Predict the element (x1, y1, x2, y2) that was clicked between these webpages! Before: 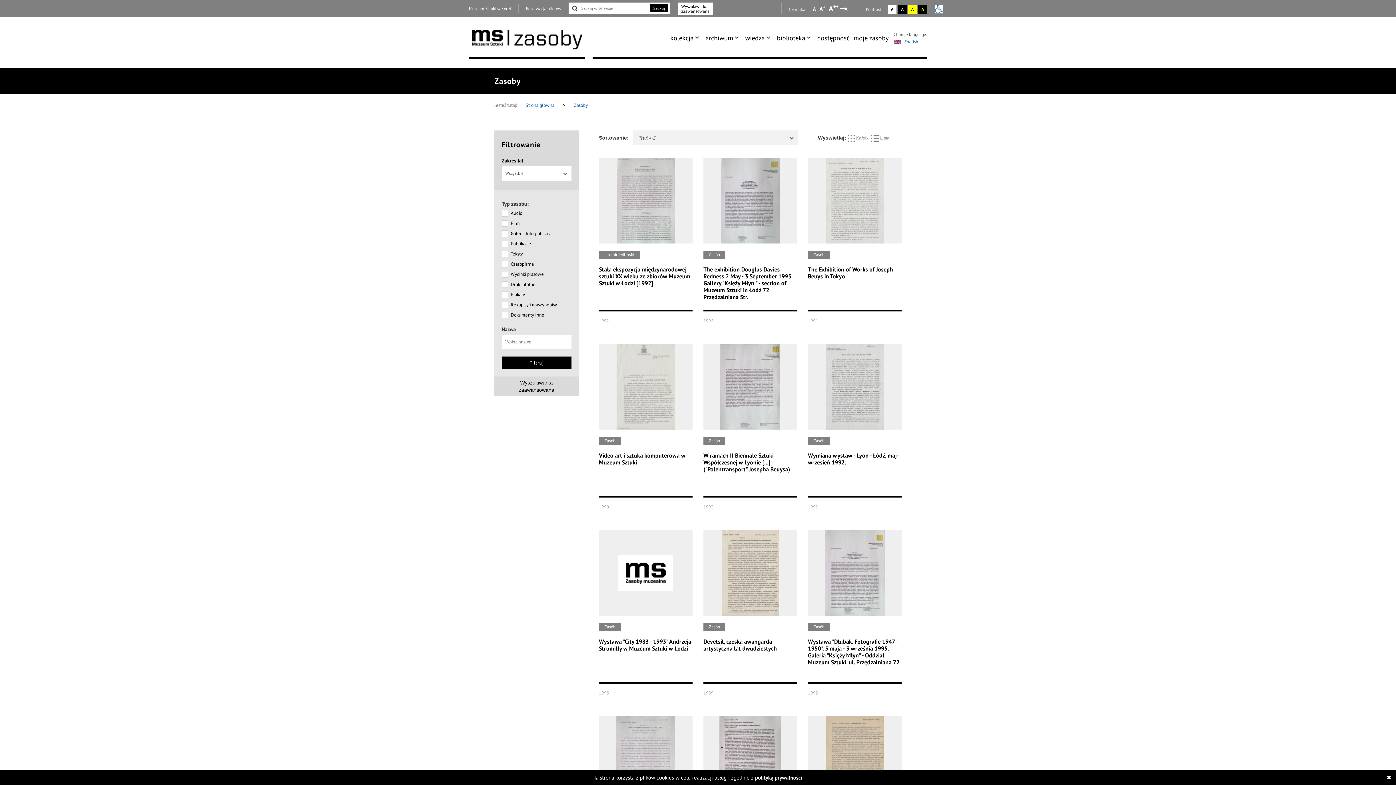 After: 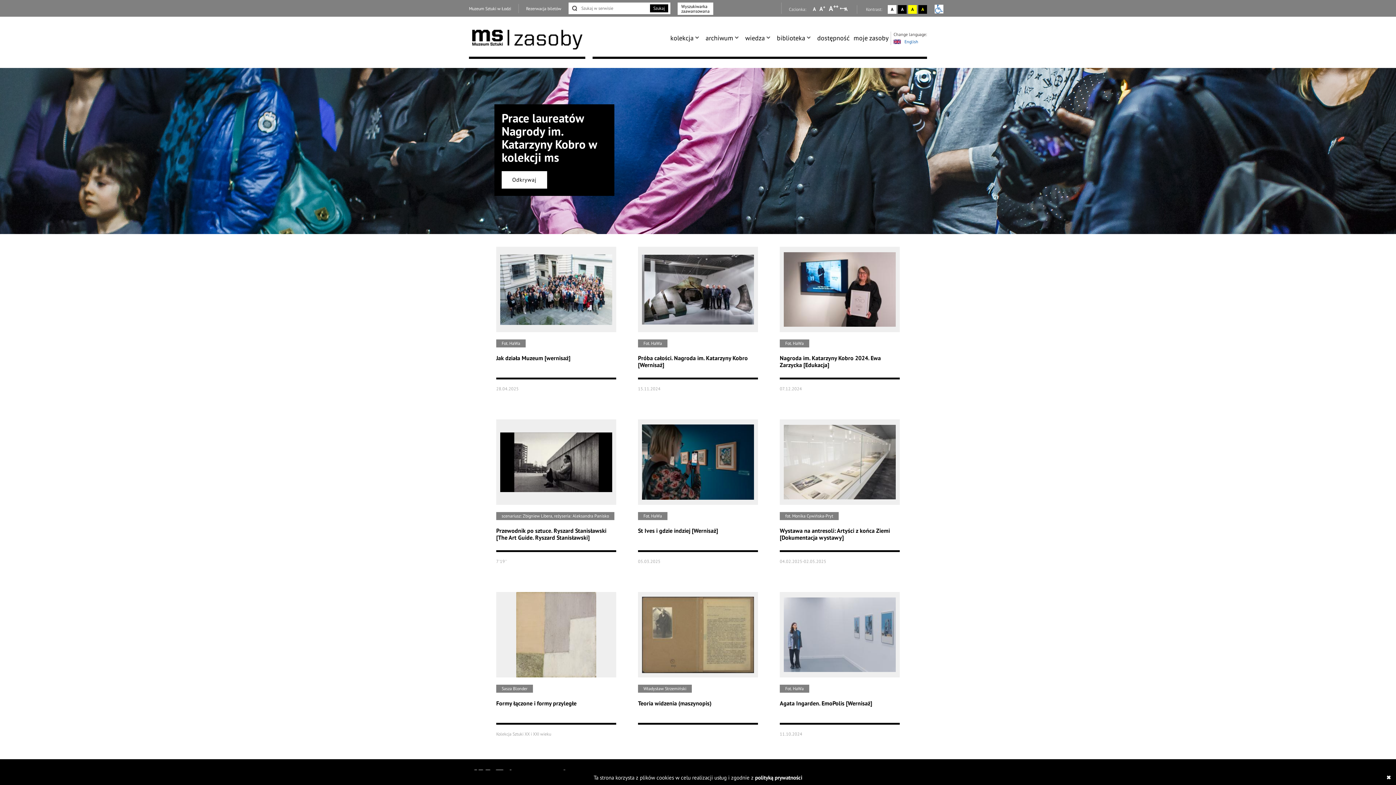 Action: label: Strona główna  bbox: (525, 102, 555, 108)